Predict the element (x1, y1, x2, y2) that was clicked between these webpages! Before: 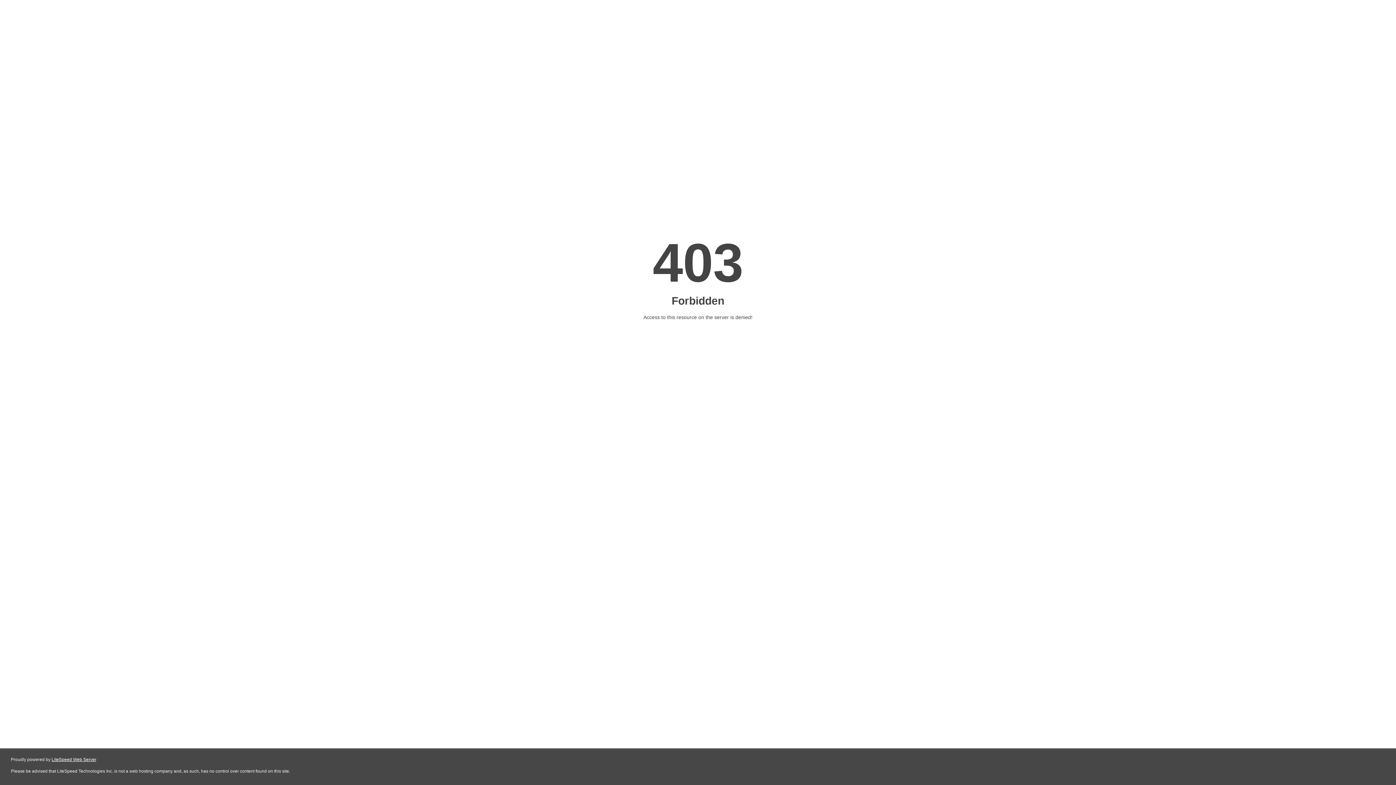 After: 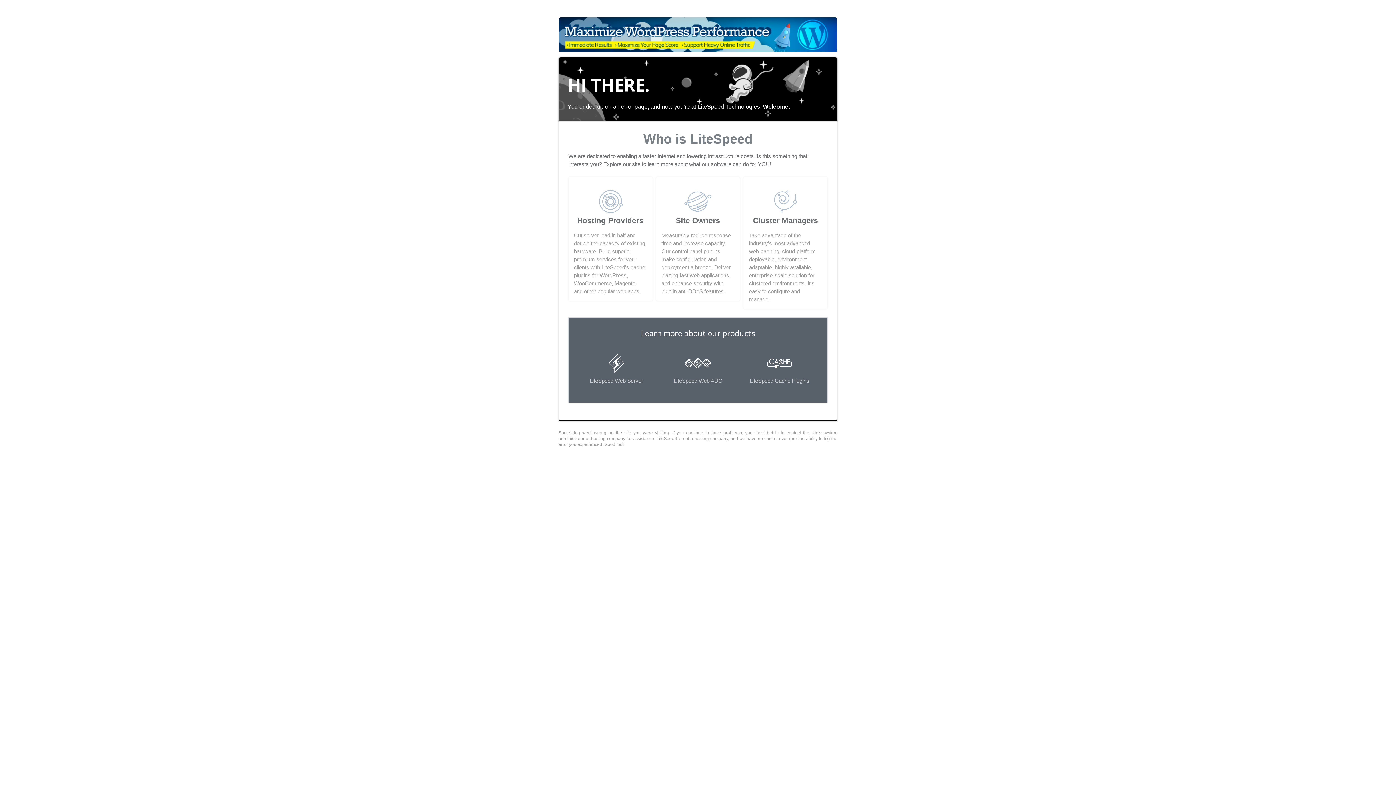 Action: label: LiteSpeed Web Server bbox: (51, 757, 96, 762)